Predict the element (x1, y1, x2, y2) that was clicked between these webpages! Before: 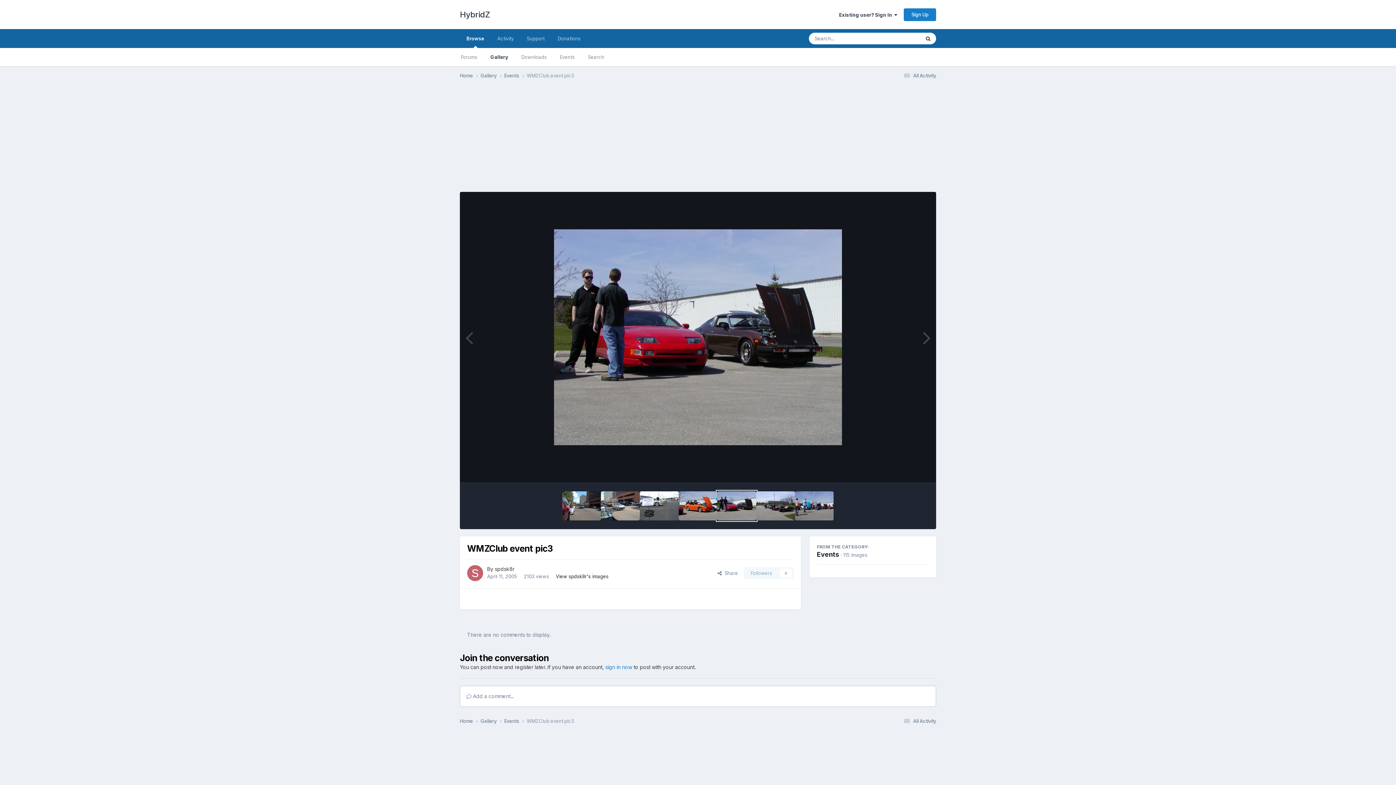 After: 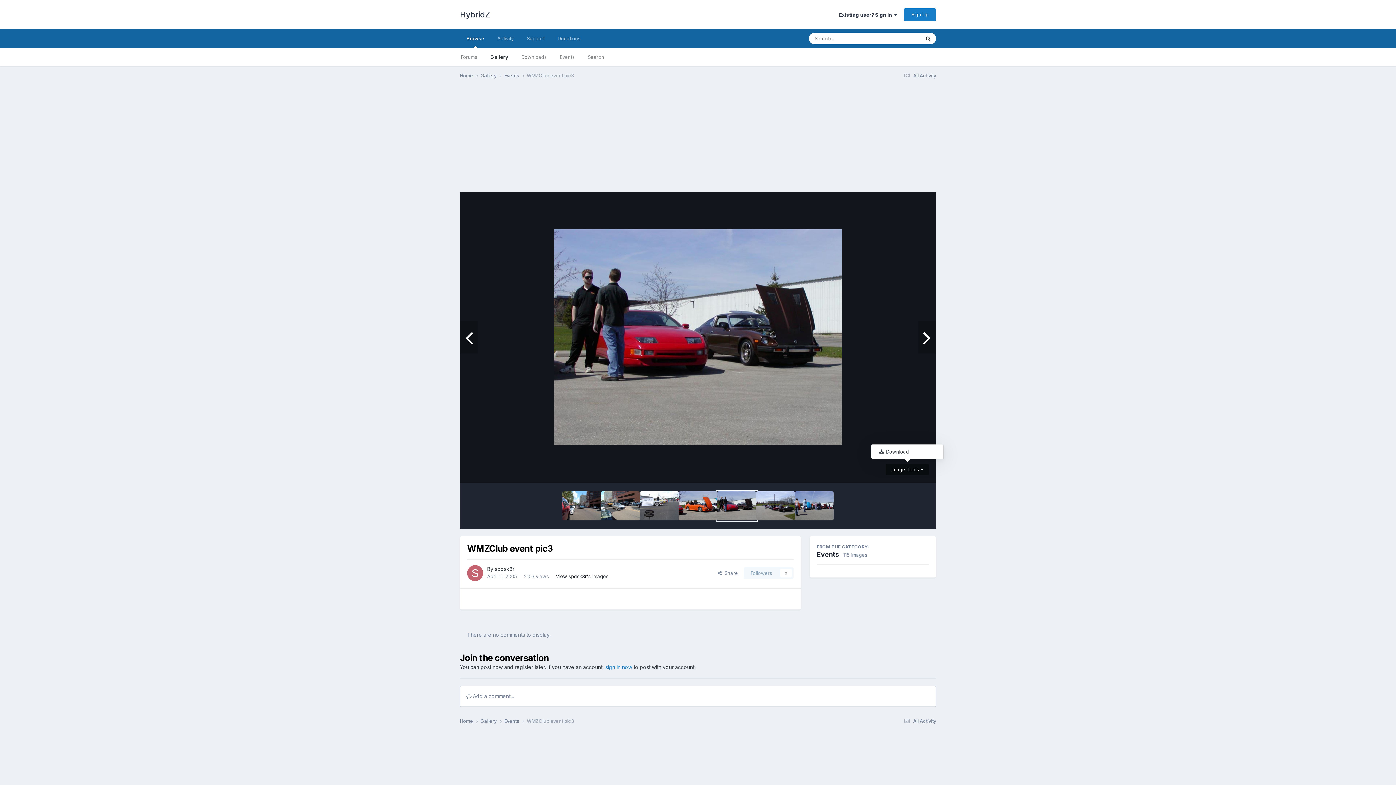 Action: bbox: (885, 463, 929, 475) label: Image Tools 